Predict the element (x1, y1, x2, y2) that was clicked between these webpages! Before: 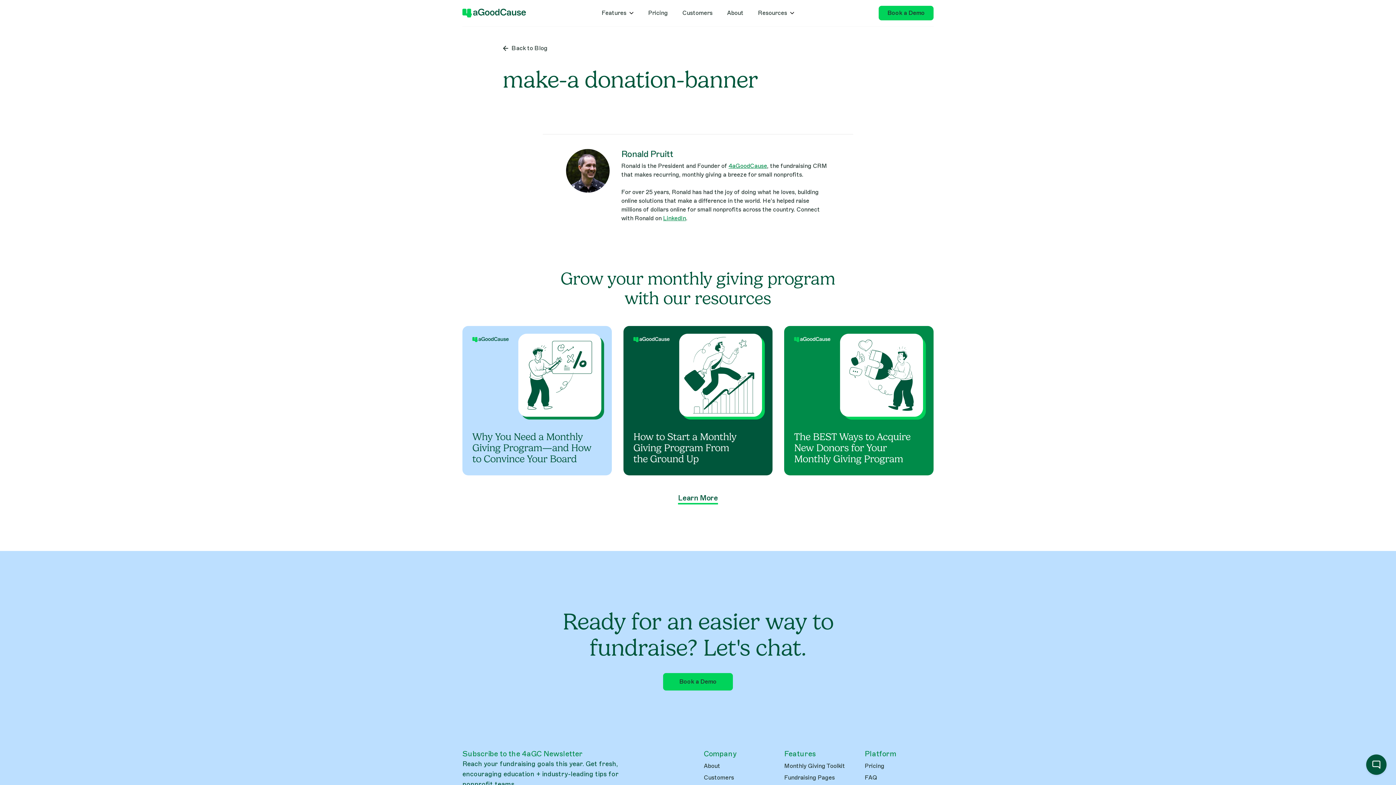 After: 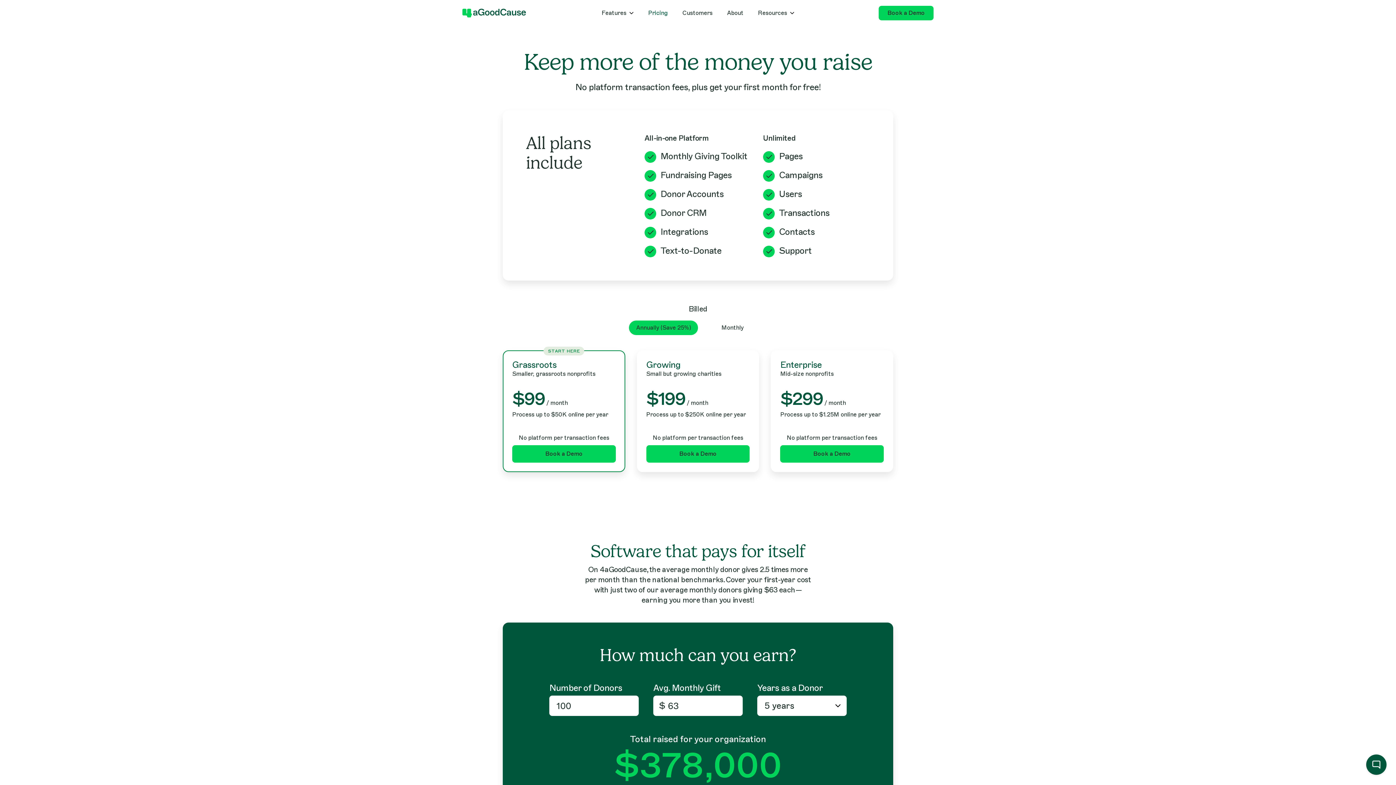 Action: label: Pricing bbox: (648, 5, 668, 20)